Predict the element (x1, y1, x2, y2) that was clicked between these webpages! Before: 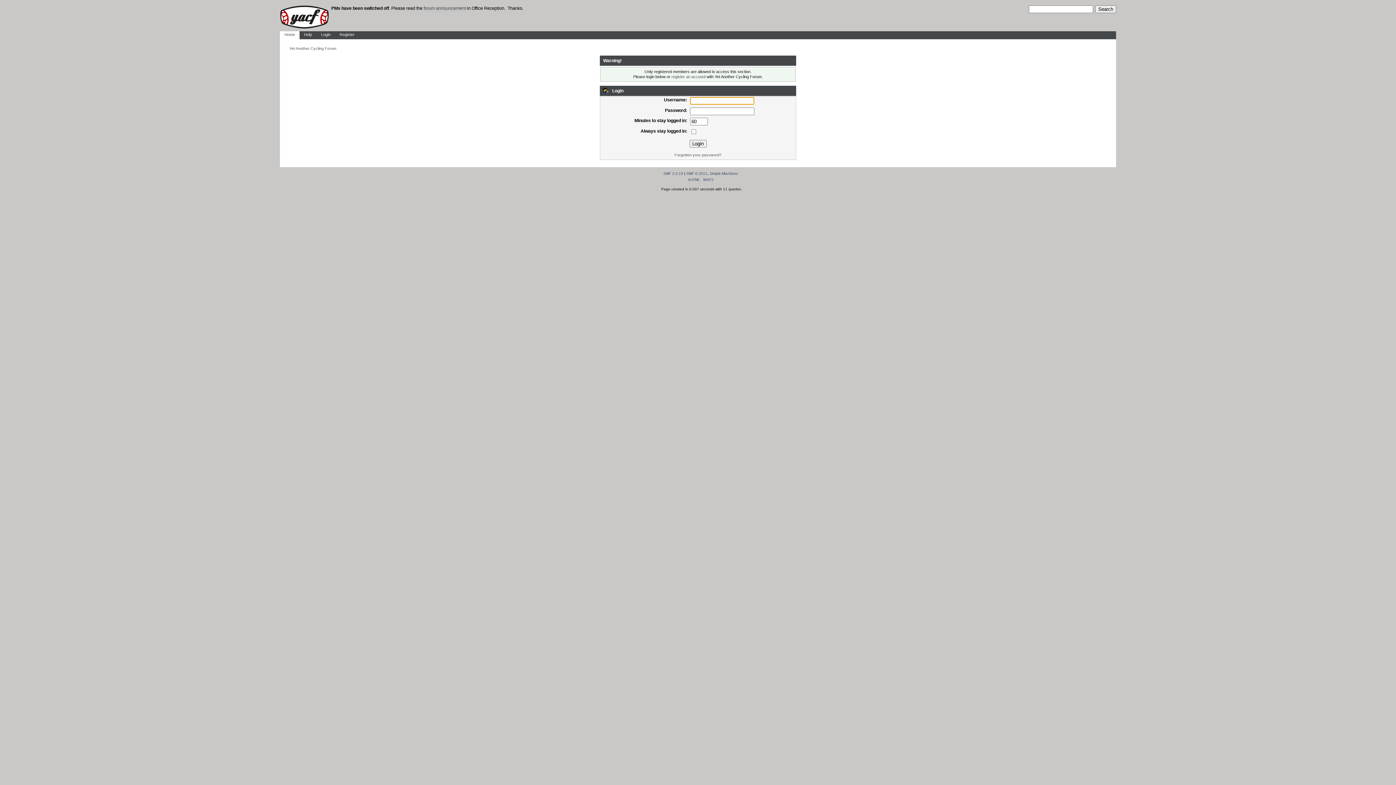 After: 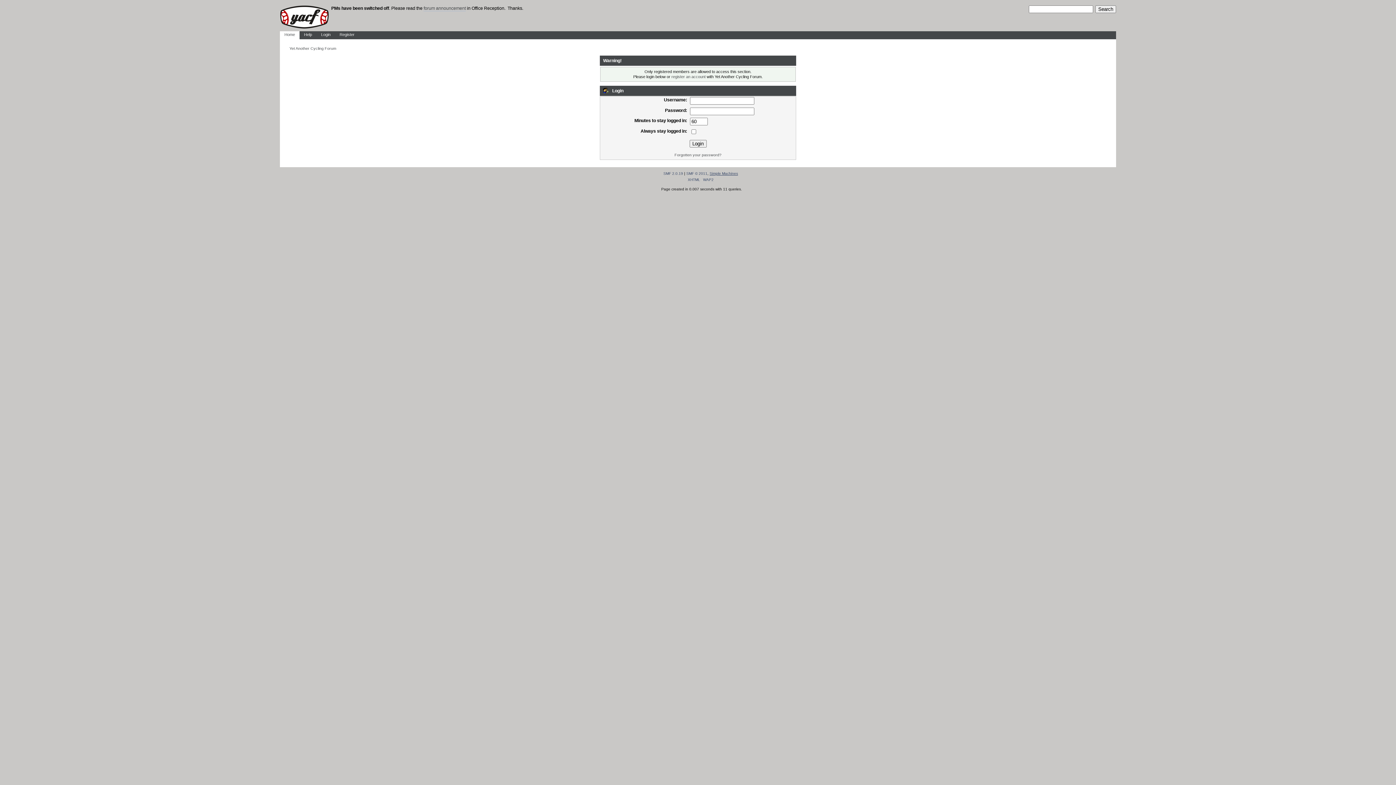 Action: label: Simple Machines bbox: (709, 171, 738, 175)